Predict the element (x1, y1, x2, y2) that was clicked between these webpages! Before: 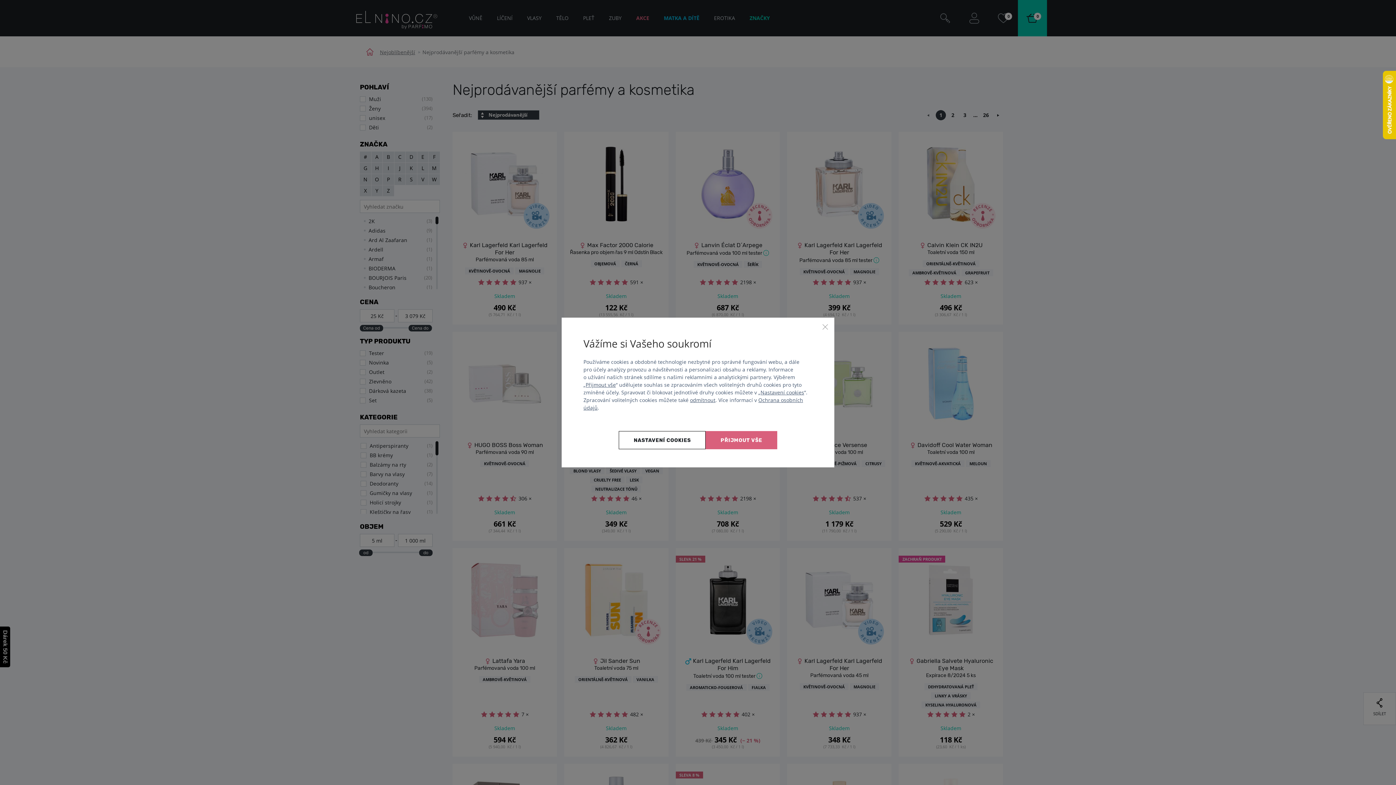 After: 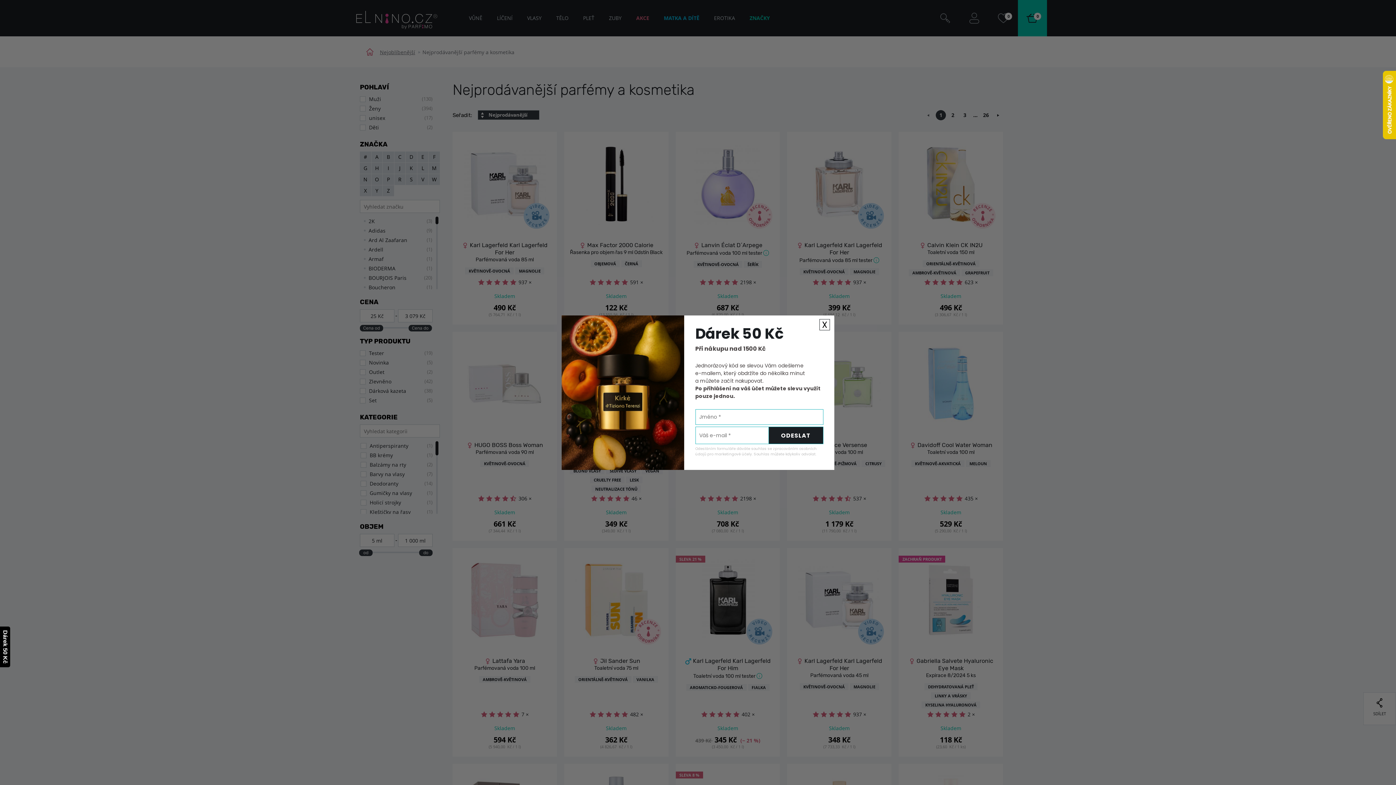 Action: label: Zavřít bbox: (821, 323, 829, 330)